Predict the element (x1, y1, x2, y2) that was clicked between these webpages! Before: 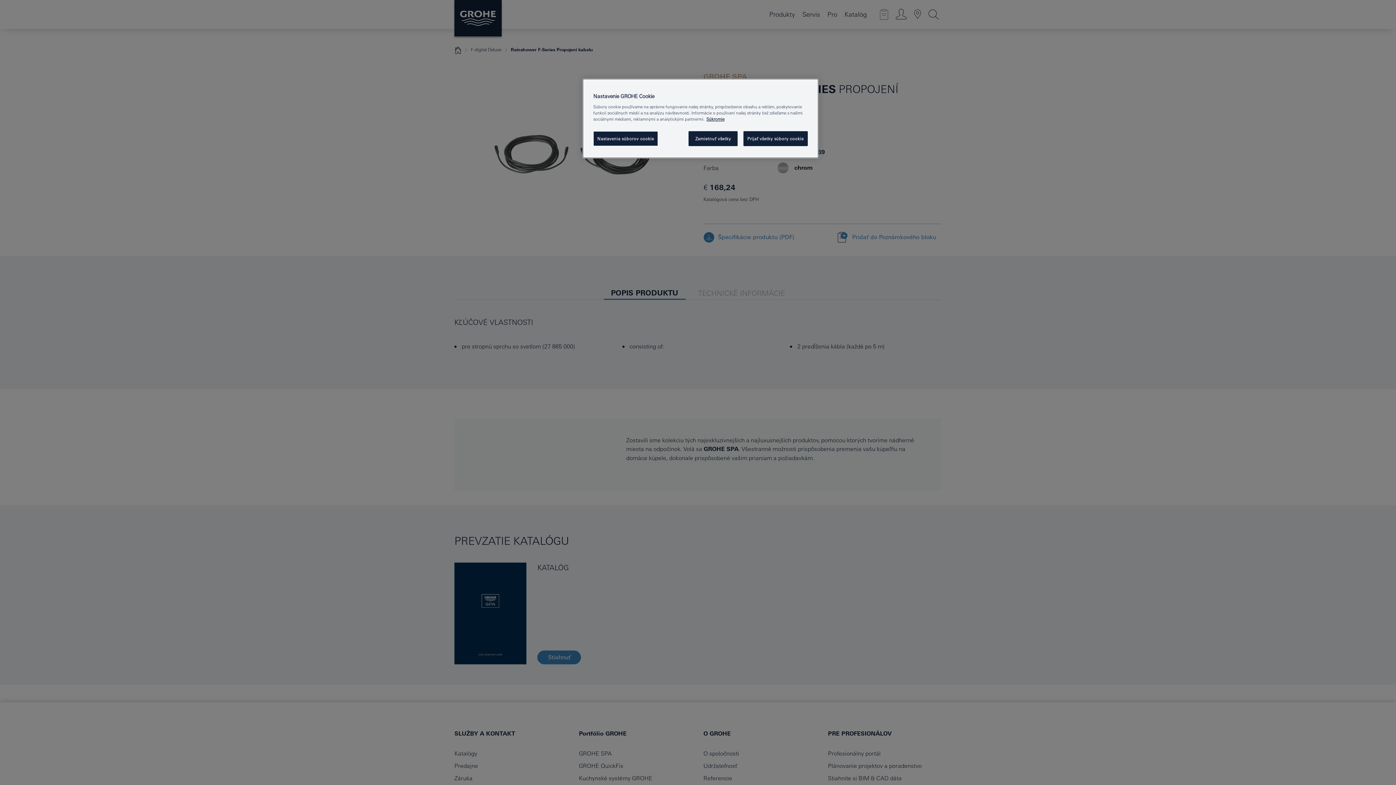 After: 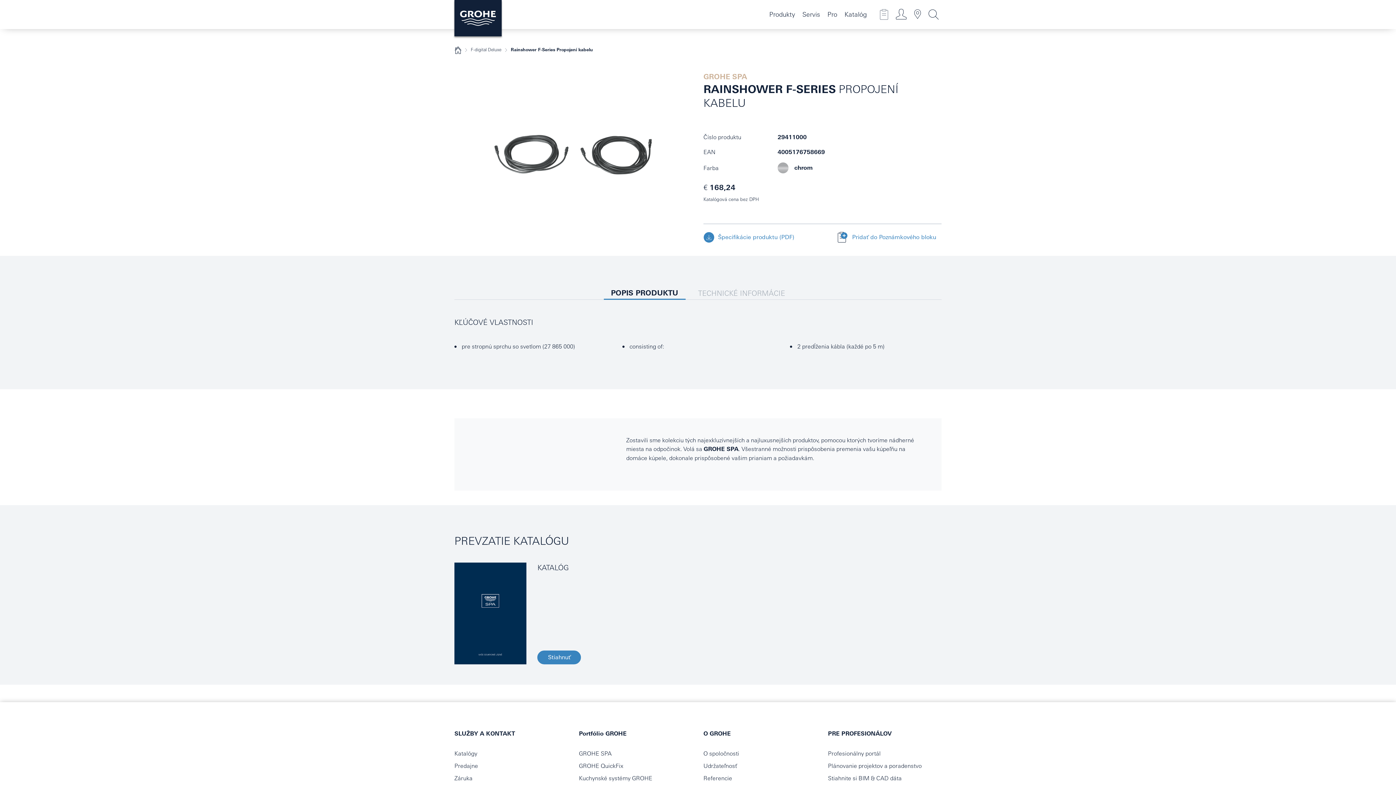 Action: bbox: (688, 131, 737, 146) label: Zamietnuť všetky